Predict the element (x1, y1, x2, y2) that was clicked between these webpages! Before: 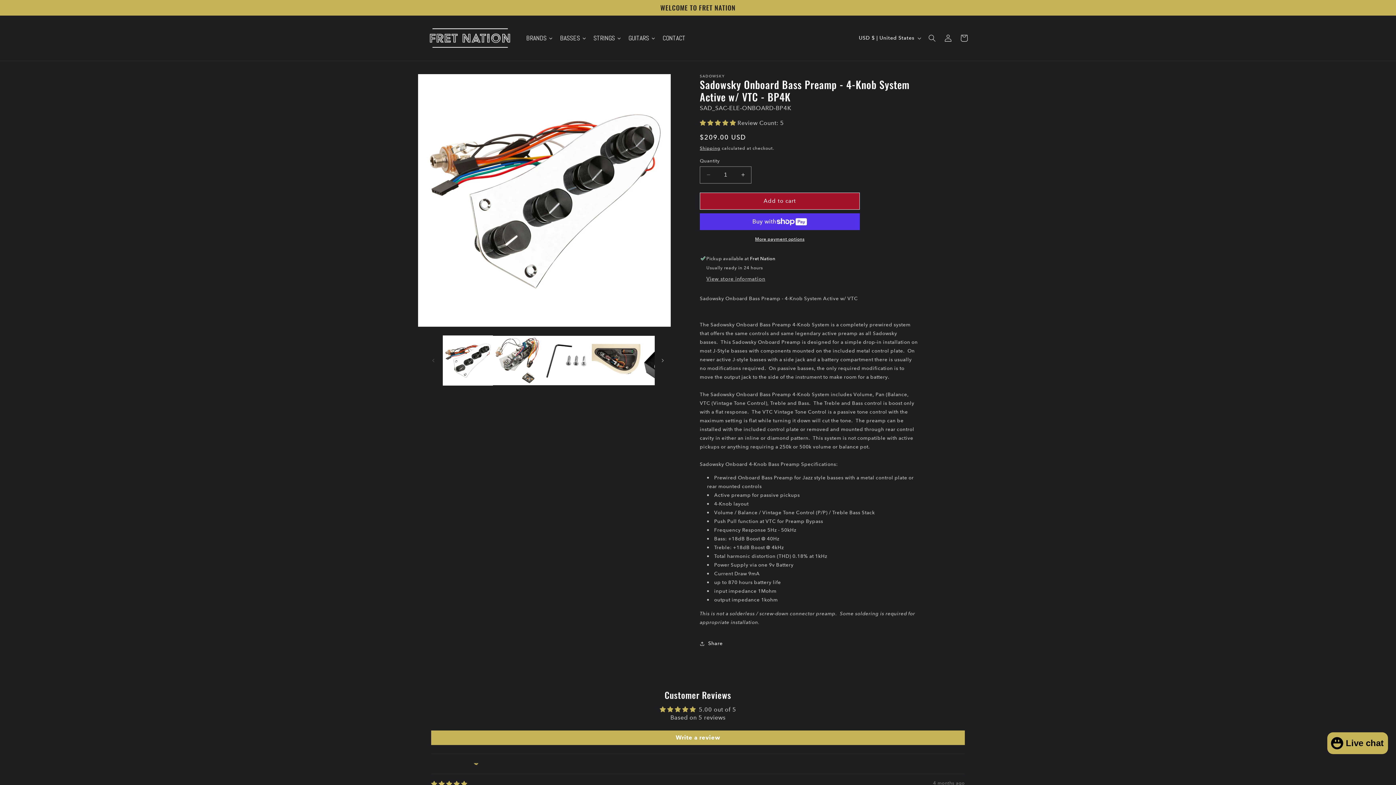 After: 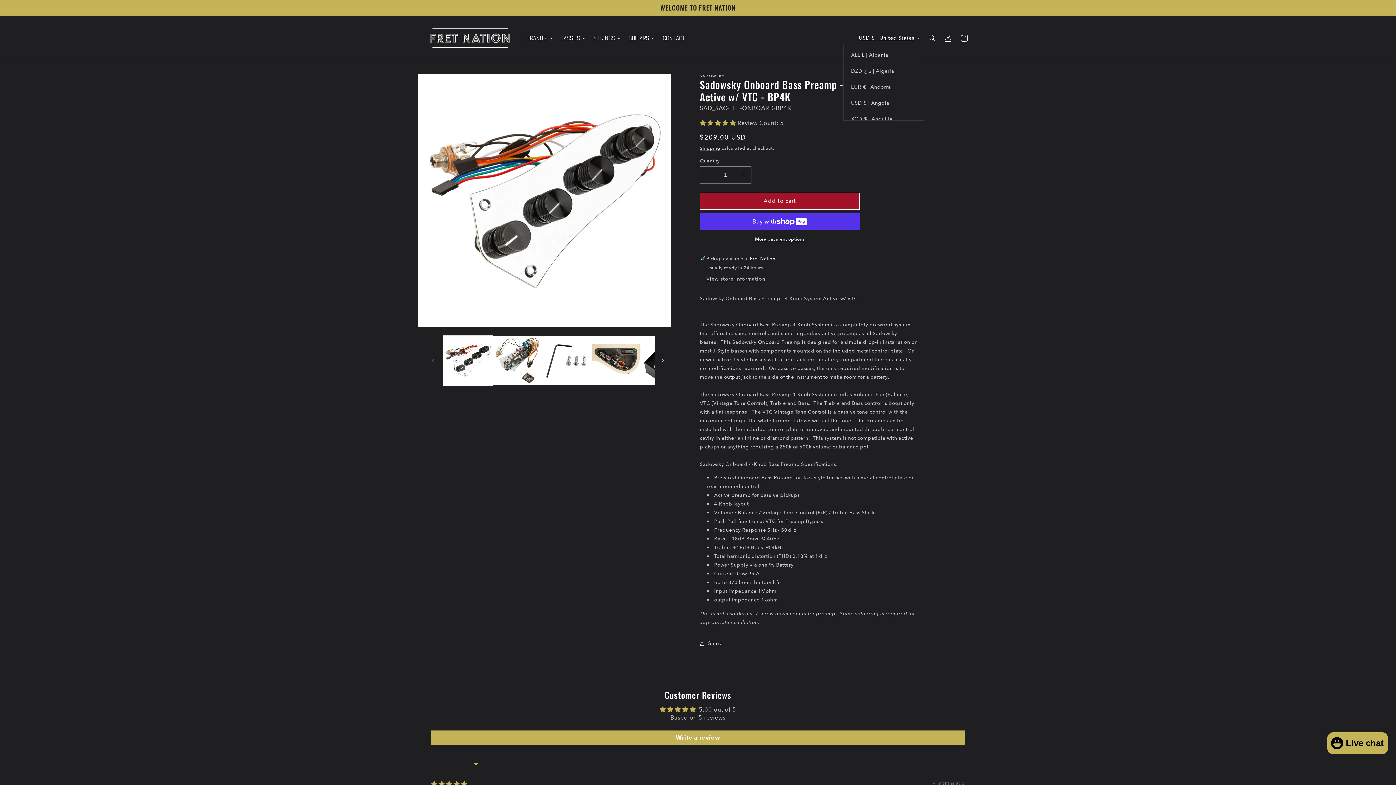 Action: bbox: (854, 31, 924, 45) label: USD $ | United States